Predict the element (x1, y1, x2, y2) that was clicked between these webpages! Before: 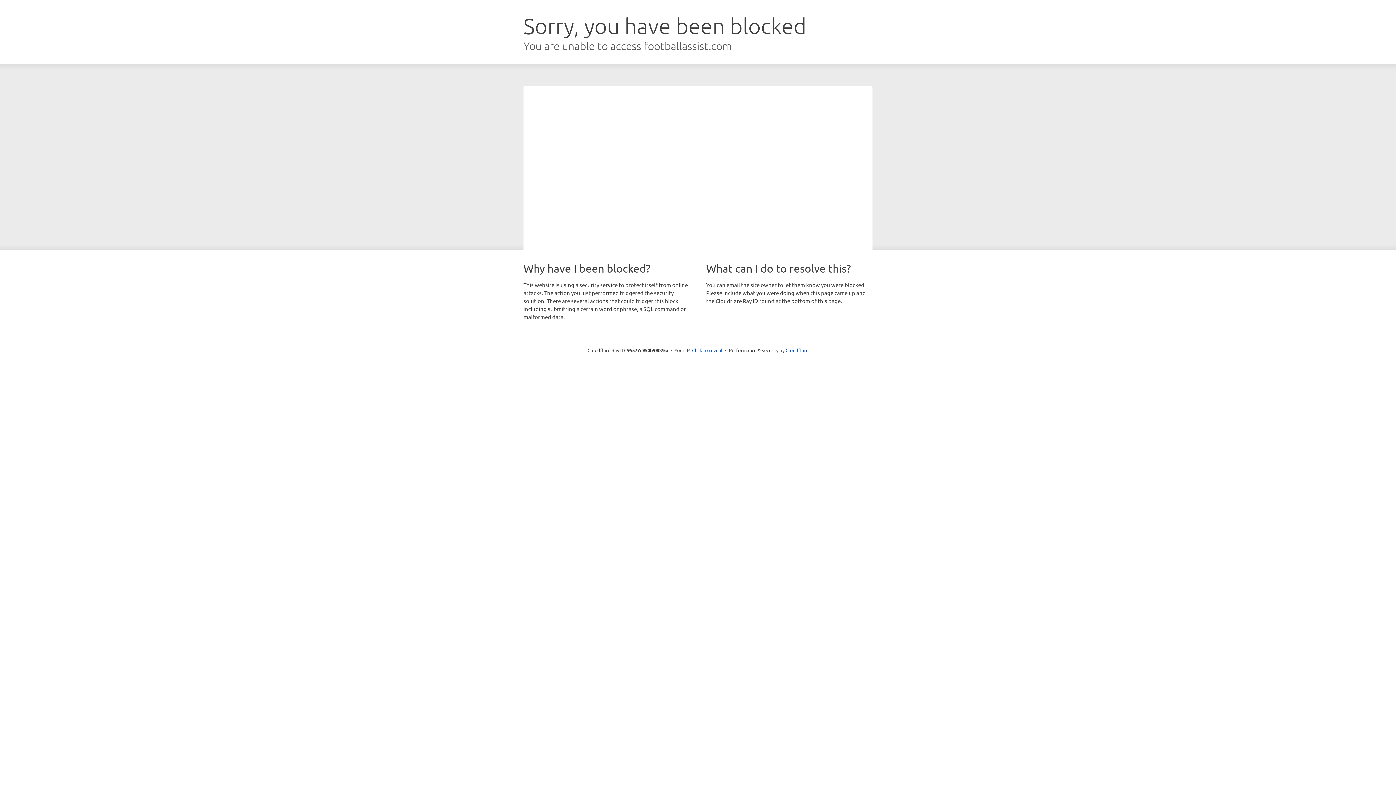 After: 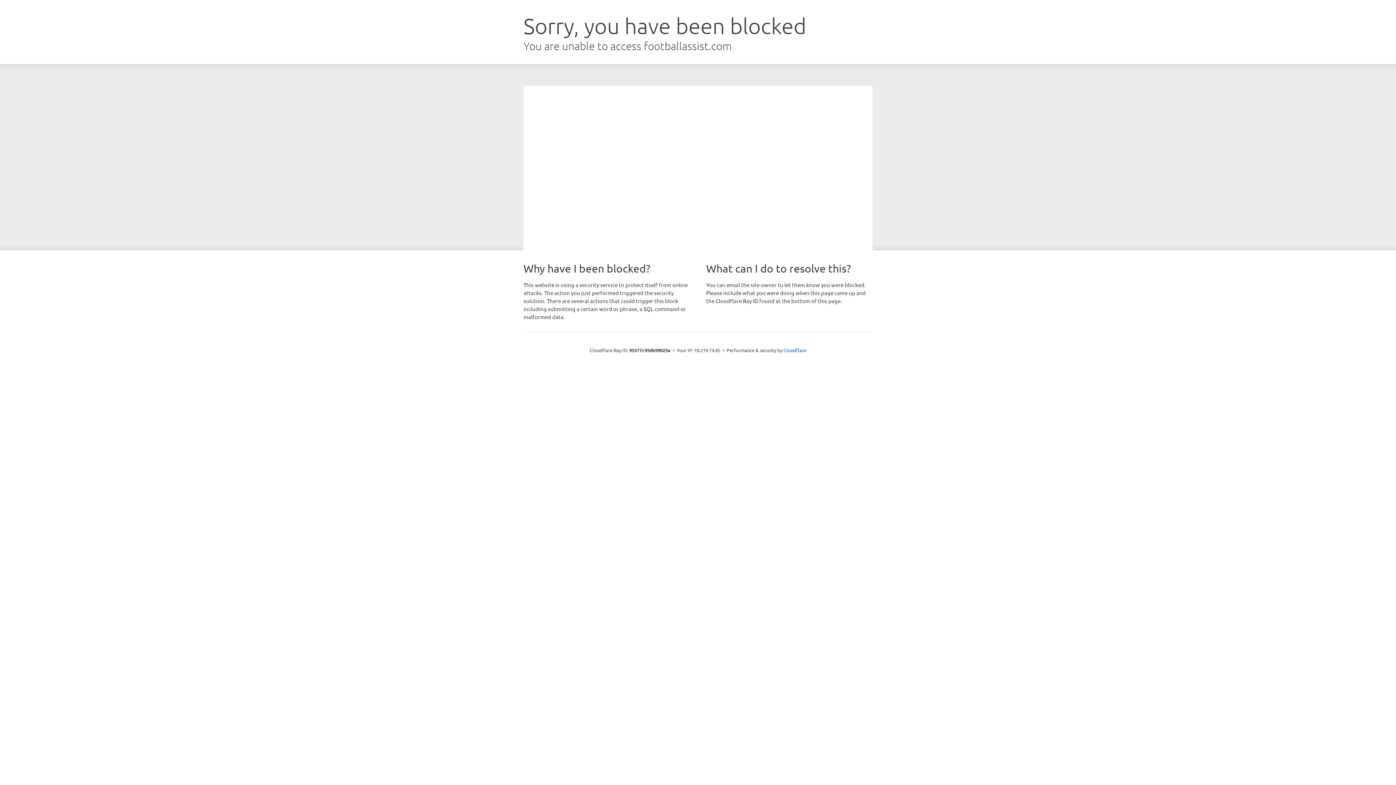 Action: bbox: (692, 346, 722, 353) label: Click to reveal